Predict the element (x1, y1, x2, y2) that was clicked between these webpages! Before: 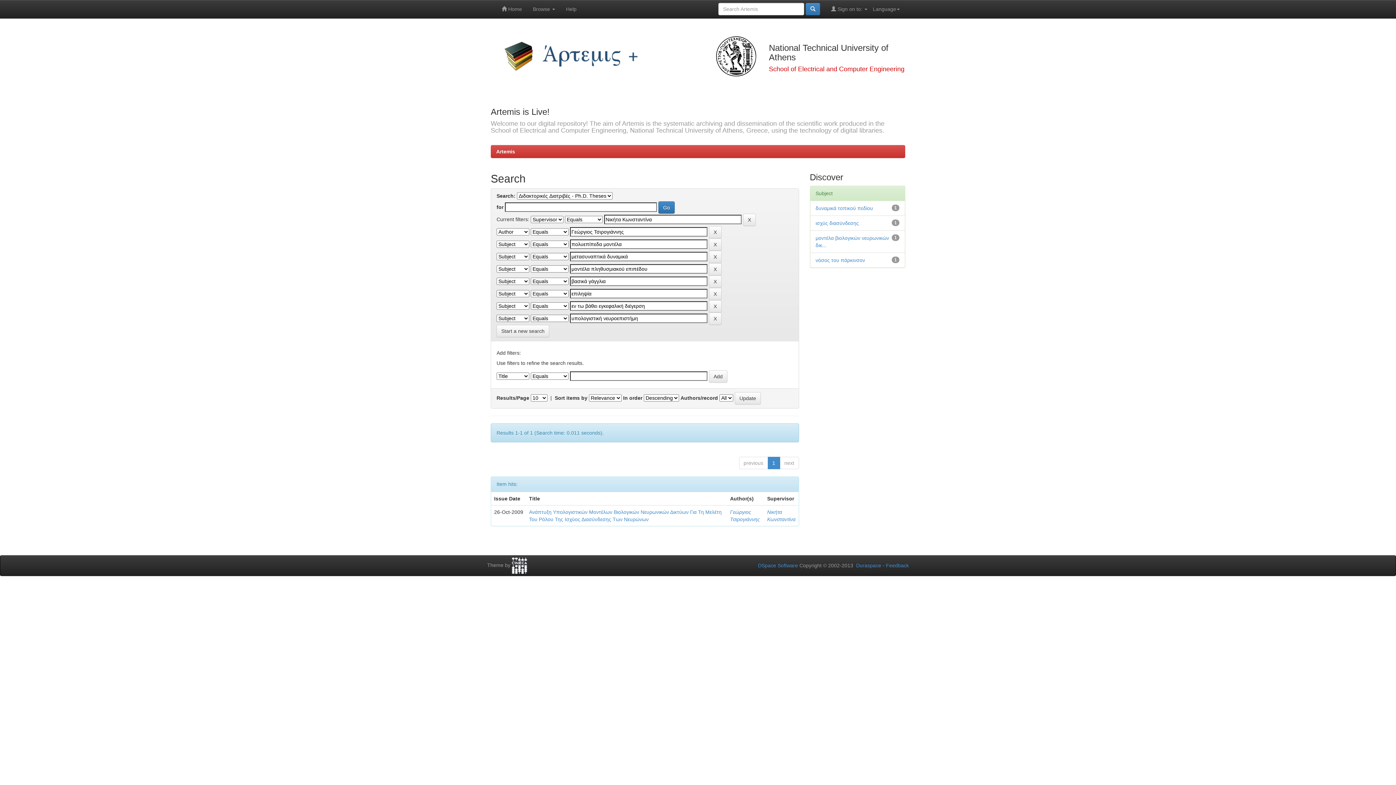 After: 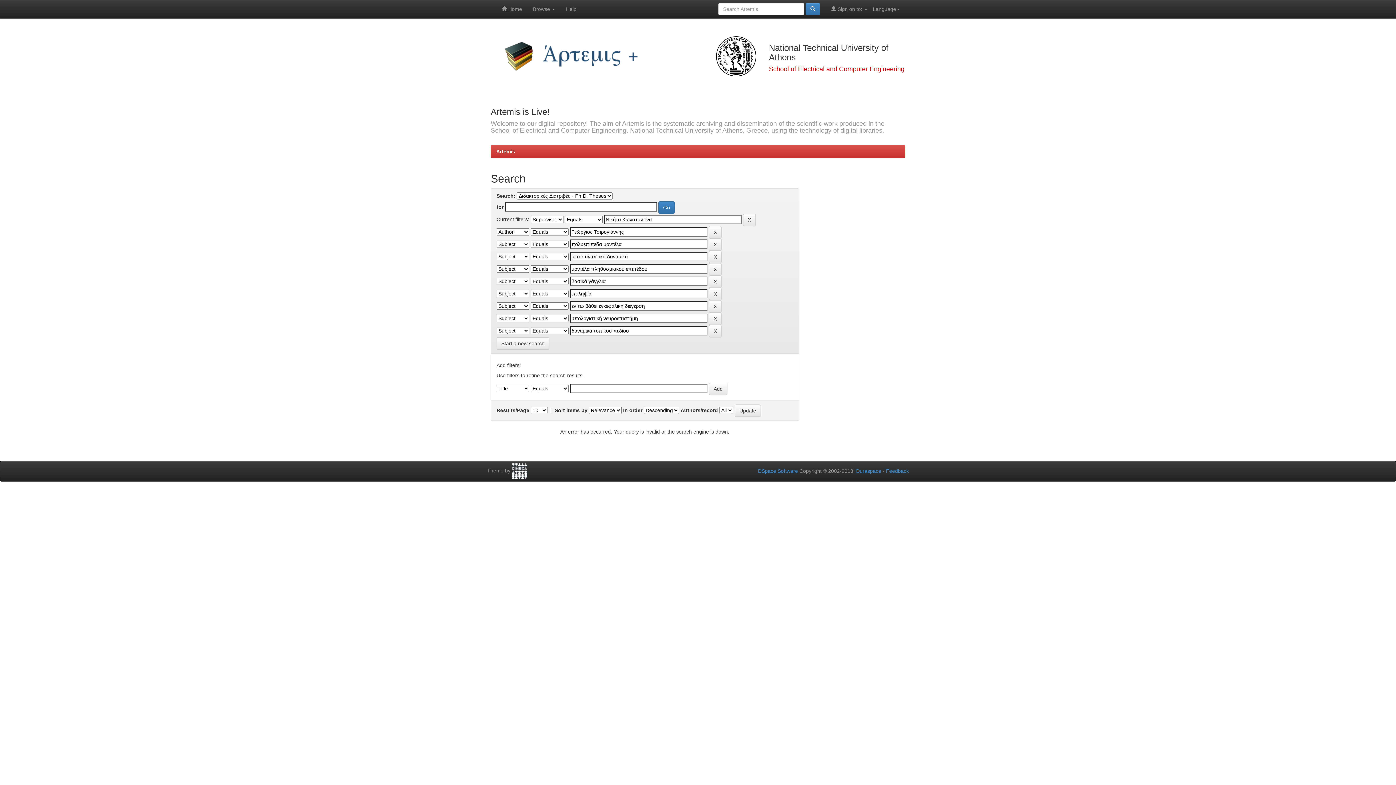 Action: bbox: (815, 205, 873, 211) label: δυναμικά τοπικού πεδίου